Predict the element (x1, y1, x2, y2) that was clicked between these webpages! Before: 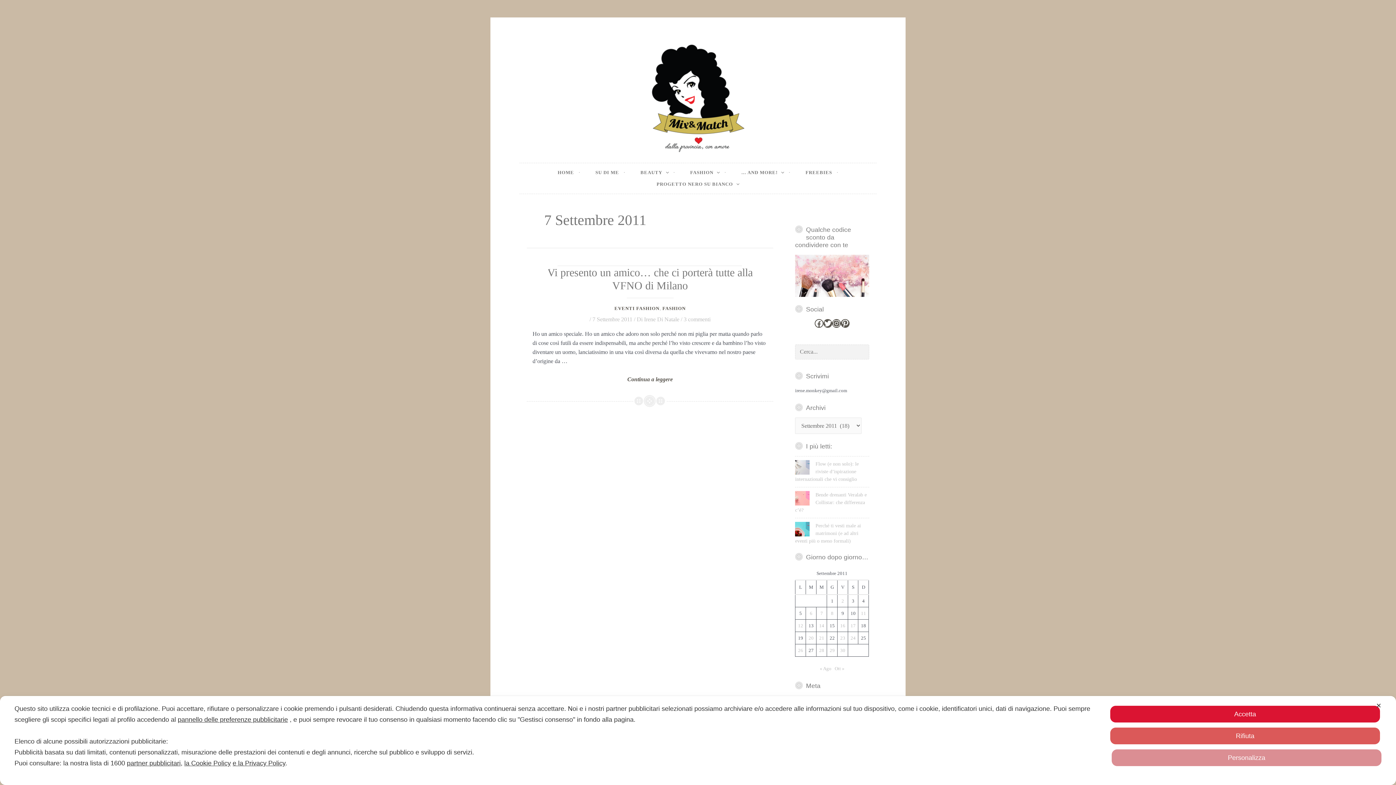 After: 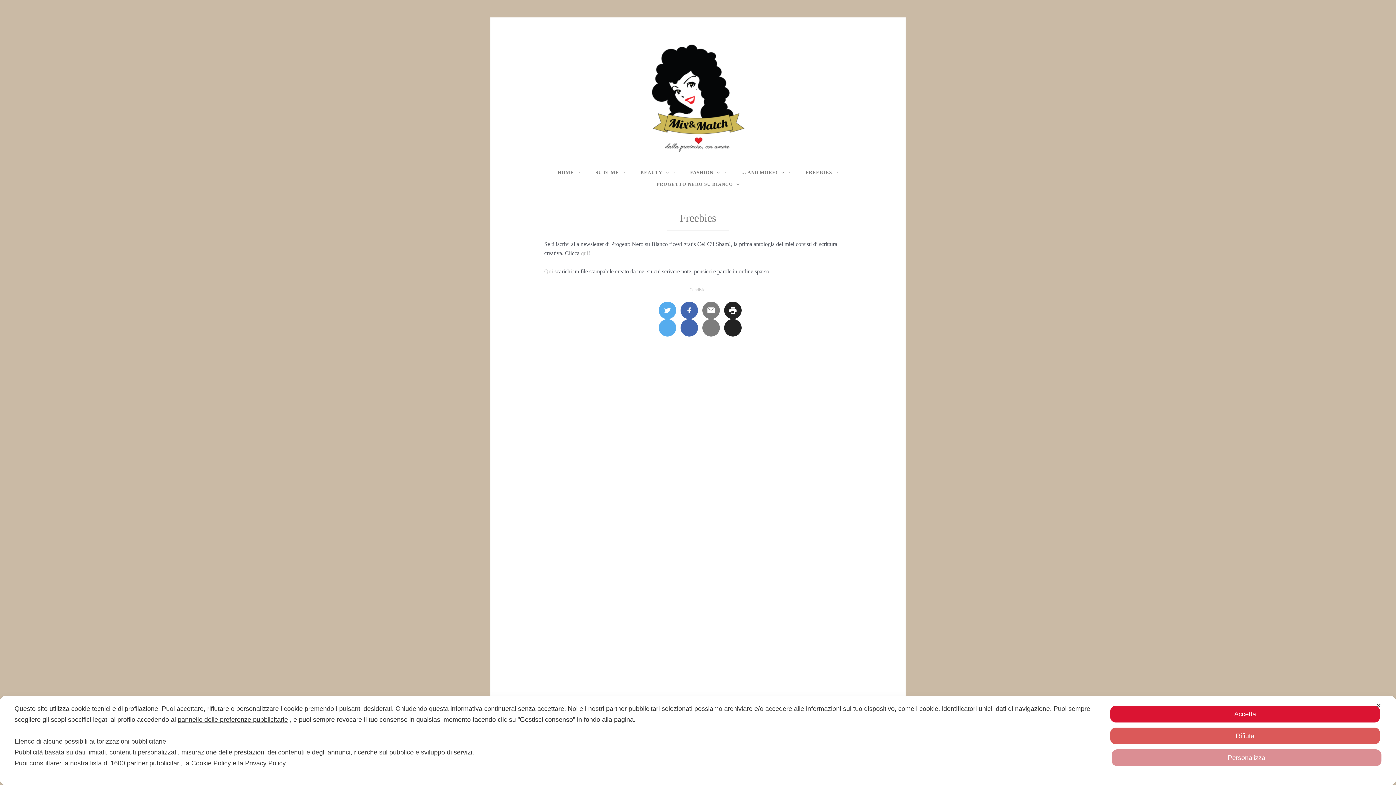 Action: bbox: (801, 169, 843, 175) label: FREEBIES